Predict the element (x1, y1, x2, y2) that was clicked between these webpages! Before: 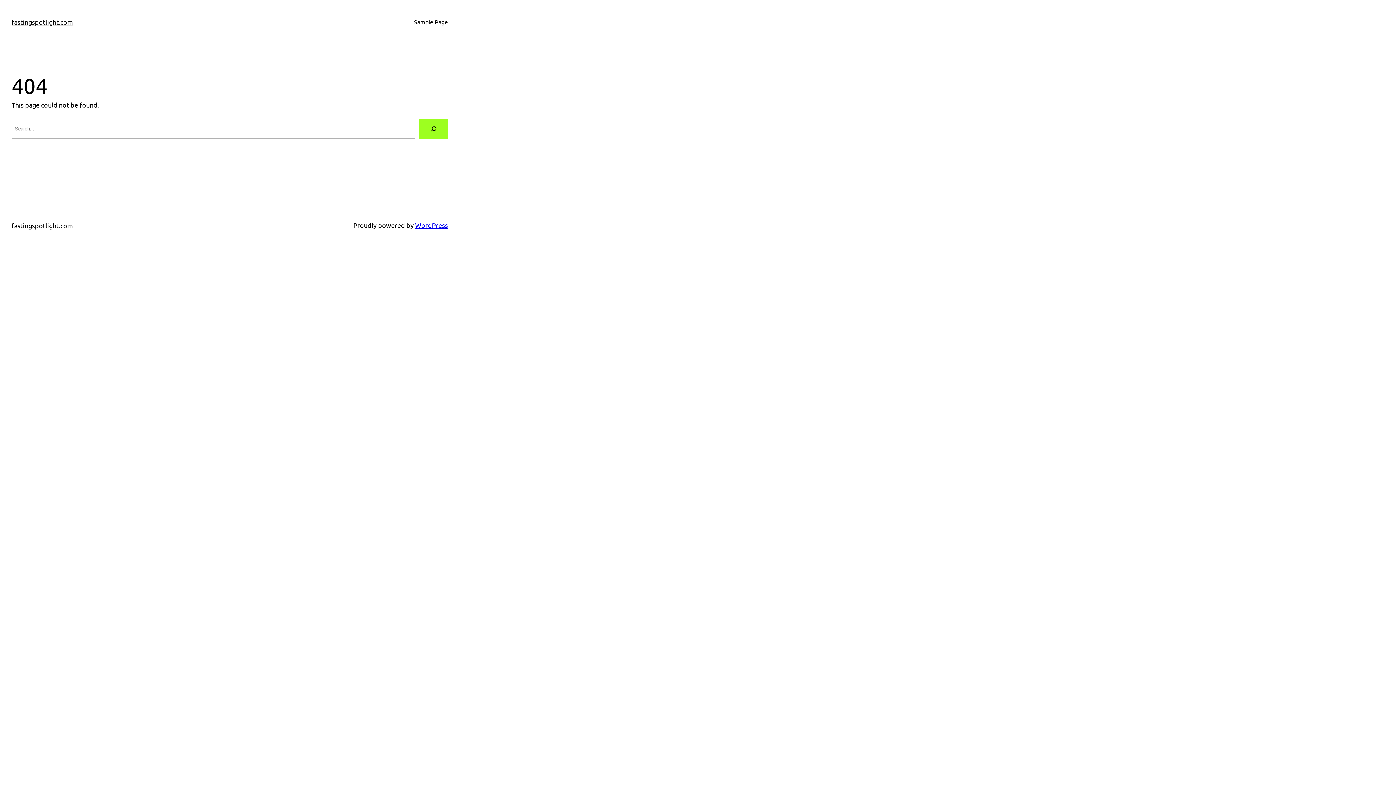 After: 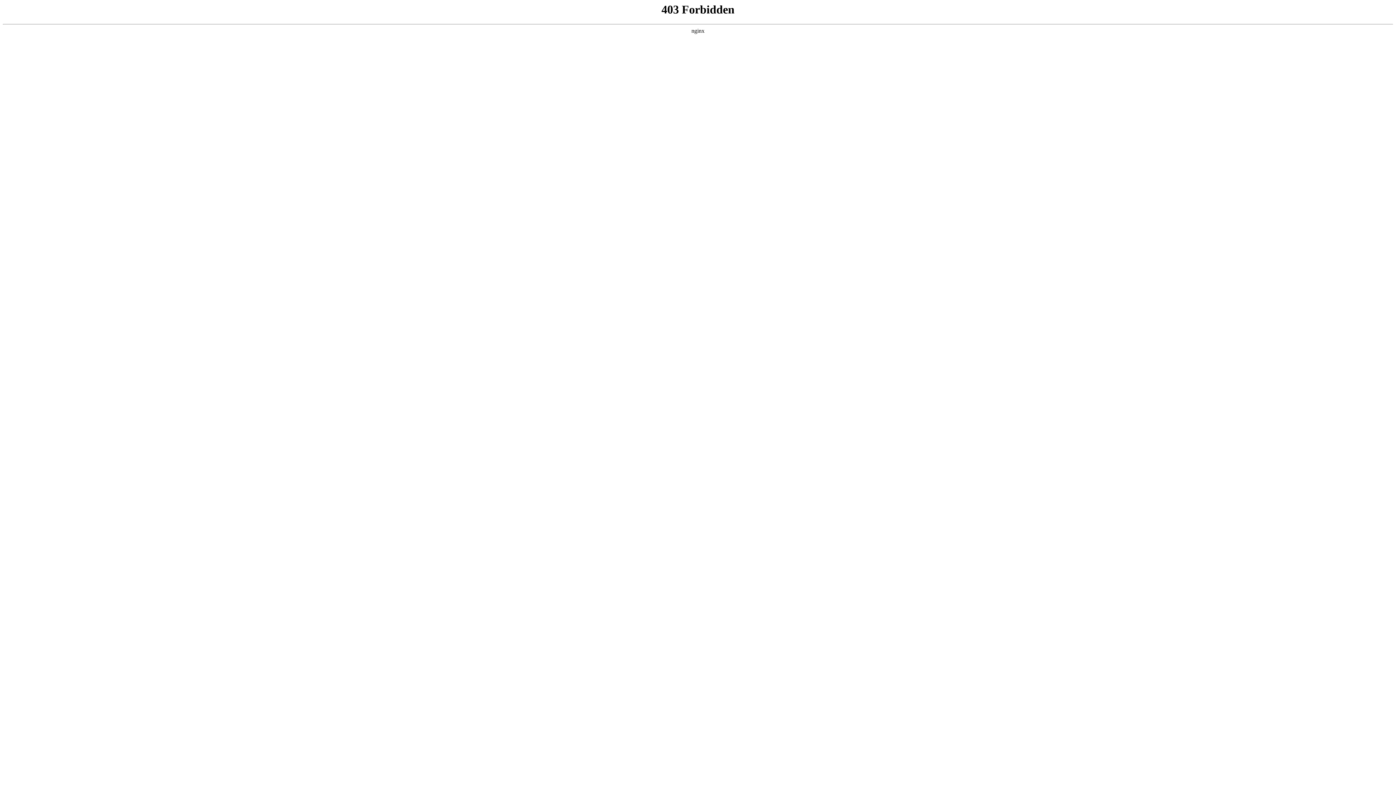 Action: label: WordPress bbox: (415, 221, 448, 229)